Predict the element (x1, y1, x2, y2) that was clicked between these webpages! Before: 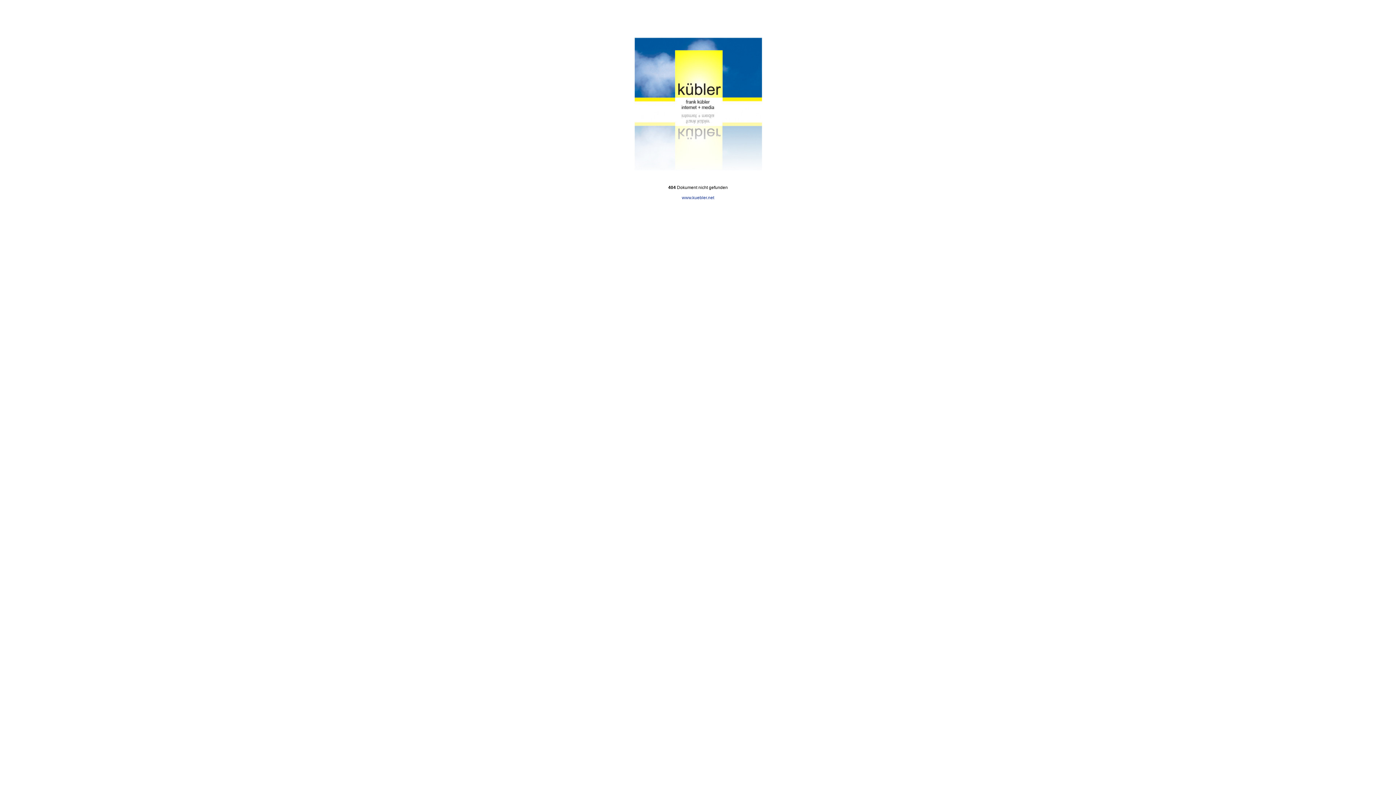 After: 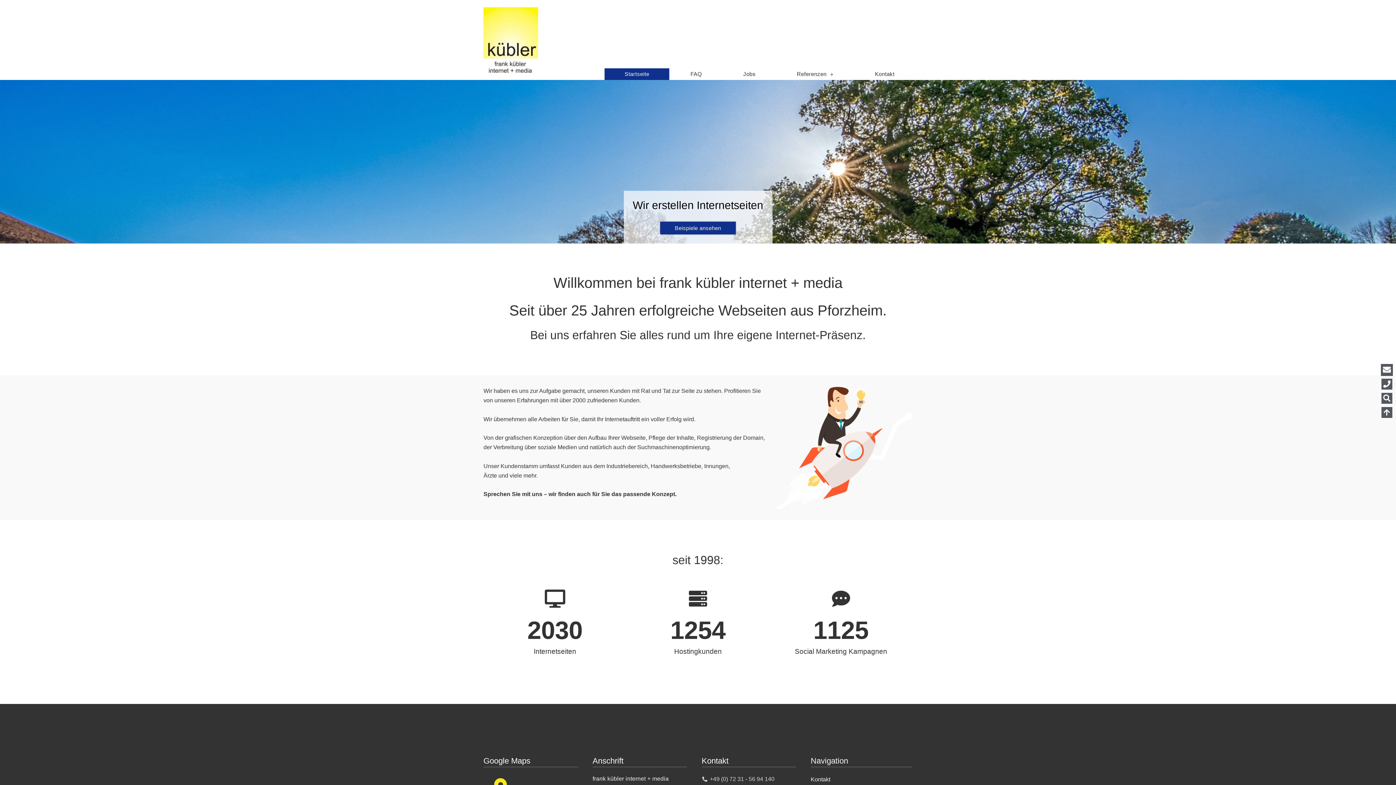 Action: bbox: (633, 166, 762, 171)